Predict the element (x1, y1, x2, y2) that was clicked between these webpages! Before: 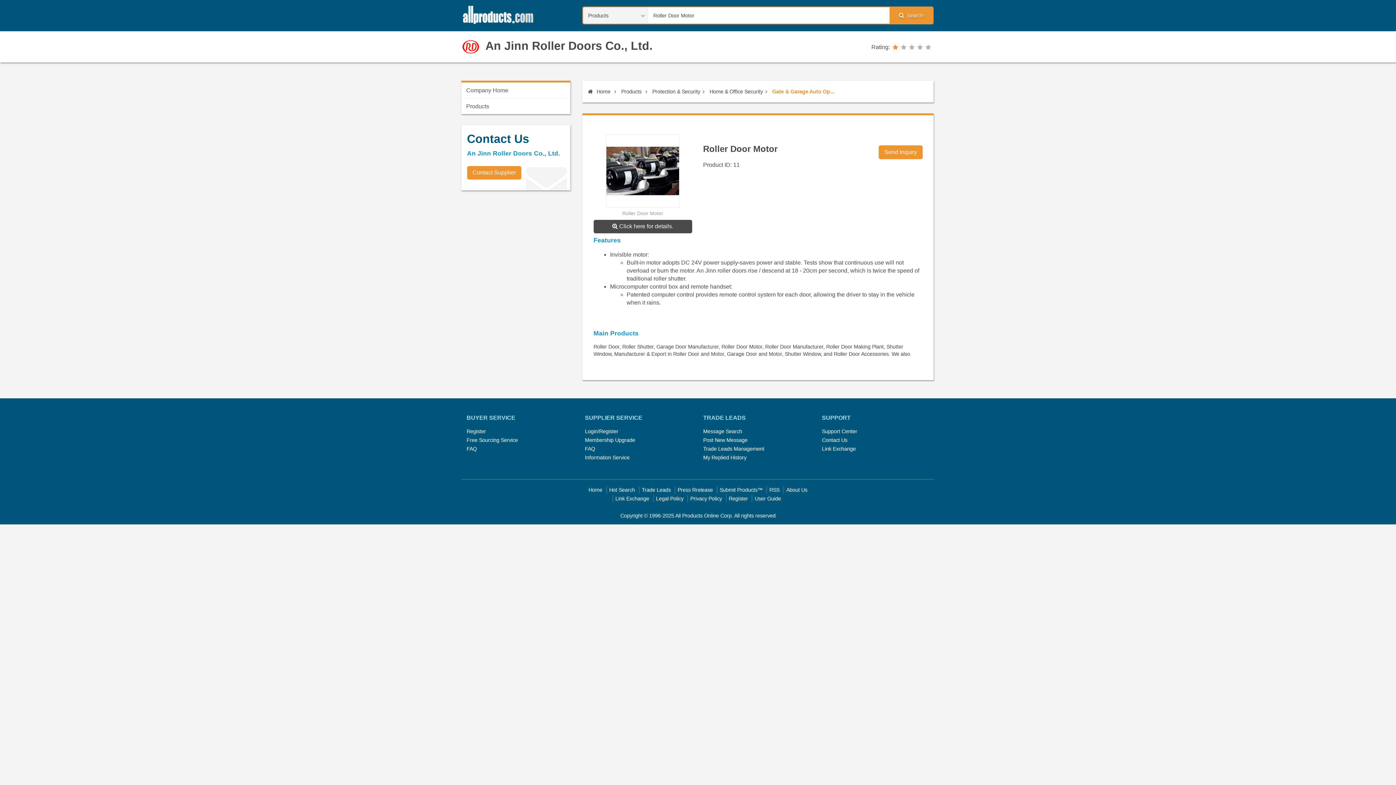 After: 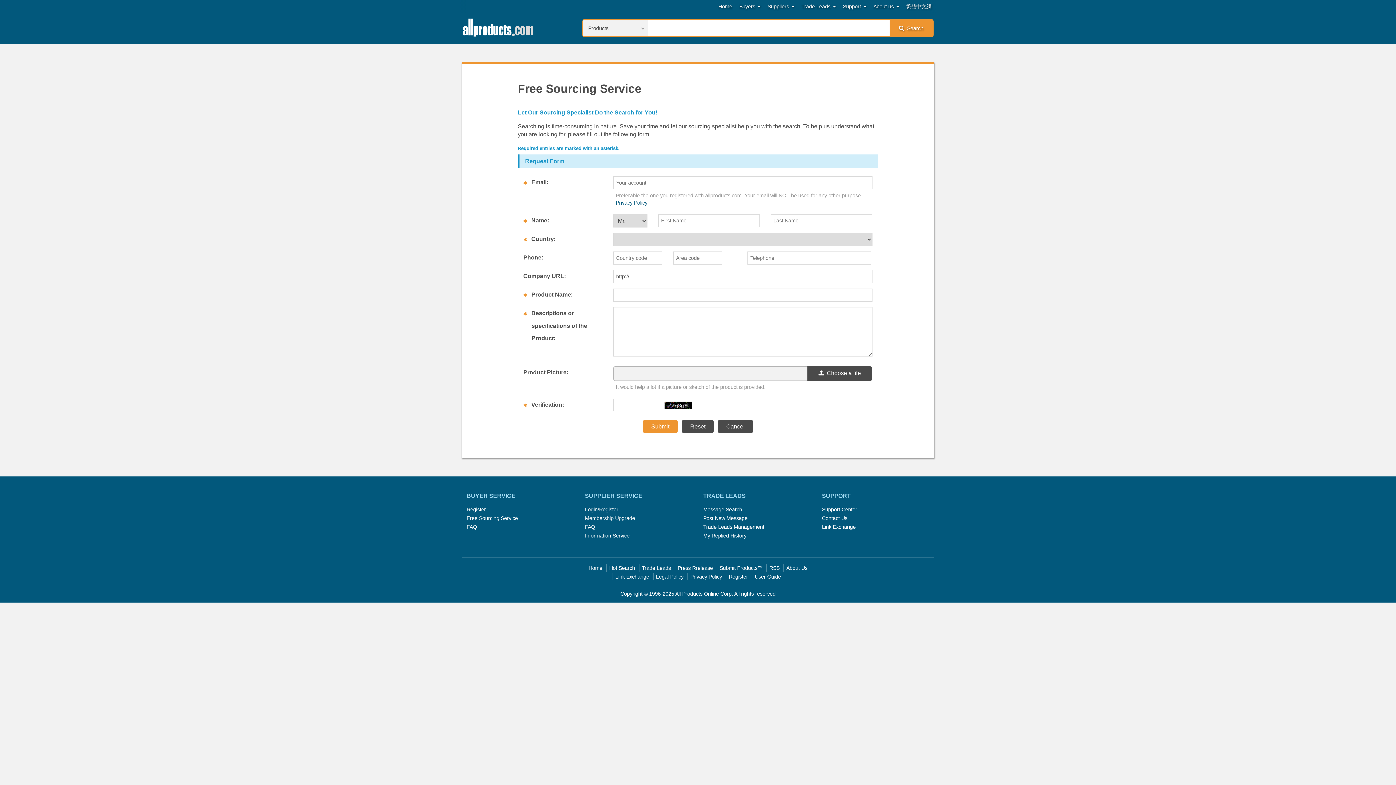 Action: label: Free Sourcing Service bbox: (466, 437, 518, 443)